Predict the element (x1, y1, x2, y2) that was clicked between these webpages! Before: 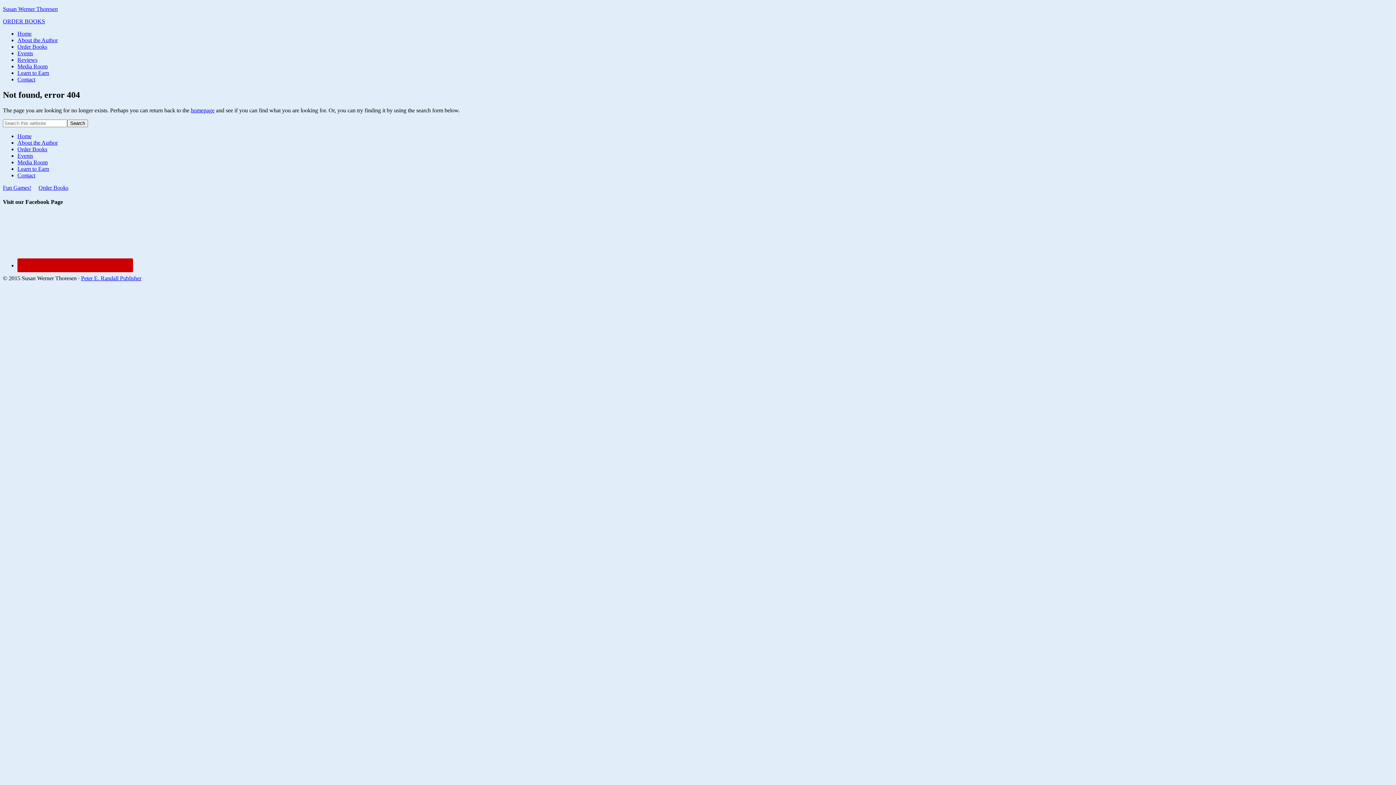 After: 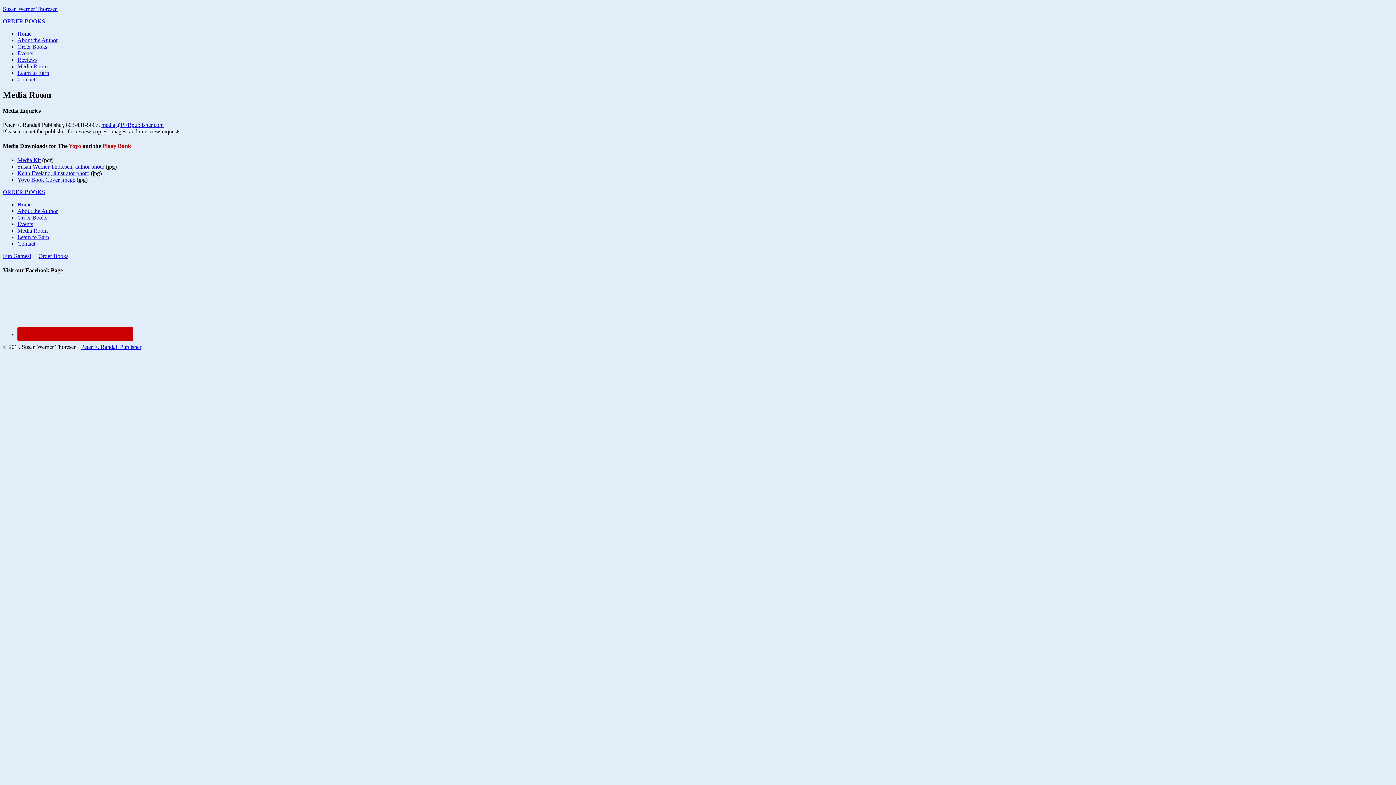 Action: bbox: (17, 159, 47, 165) label: Media Room